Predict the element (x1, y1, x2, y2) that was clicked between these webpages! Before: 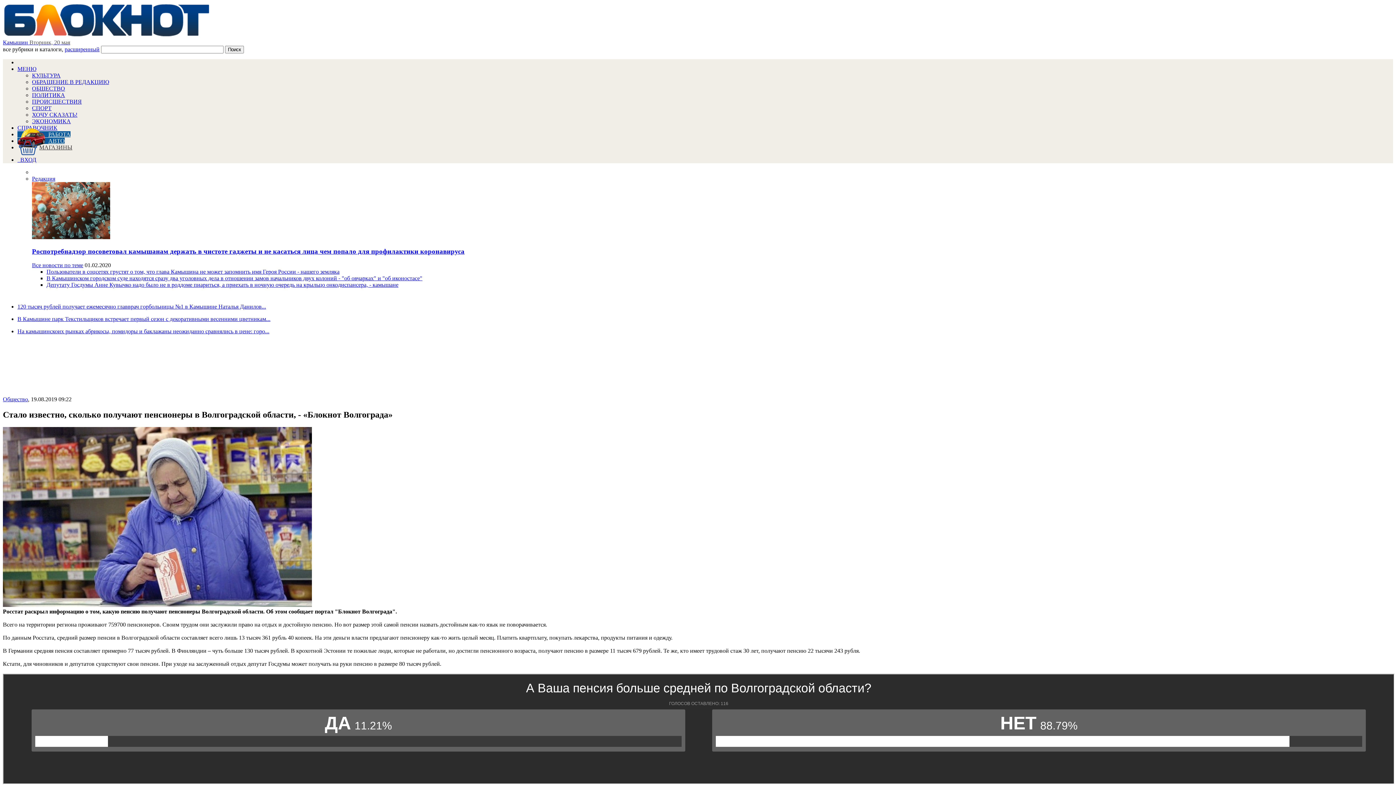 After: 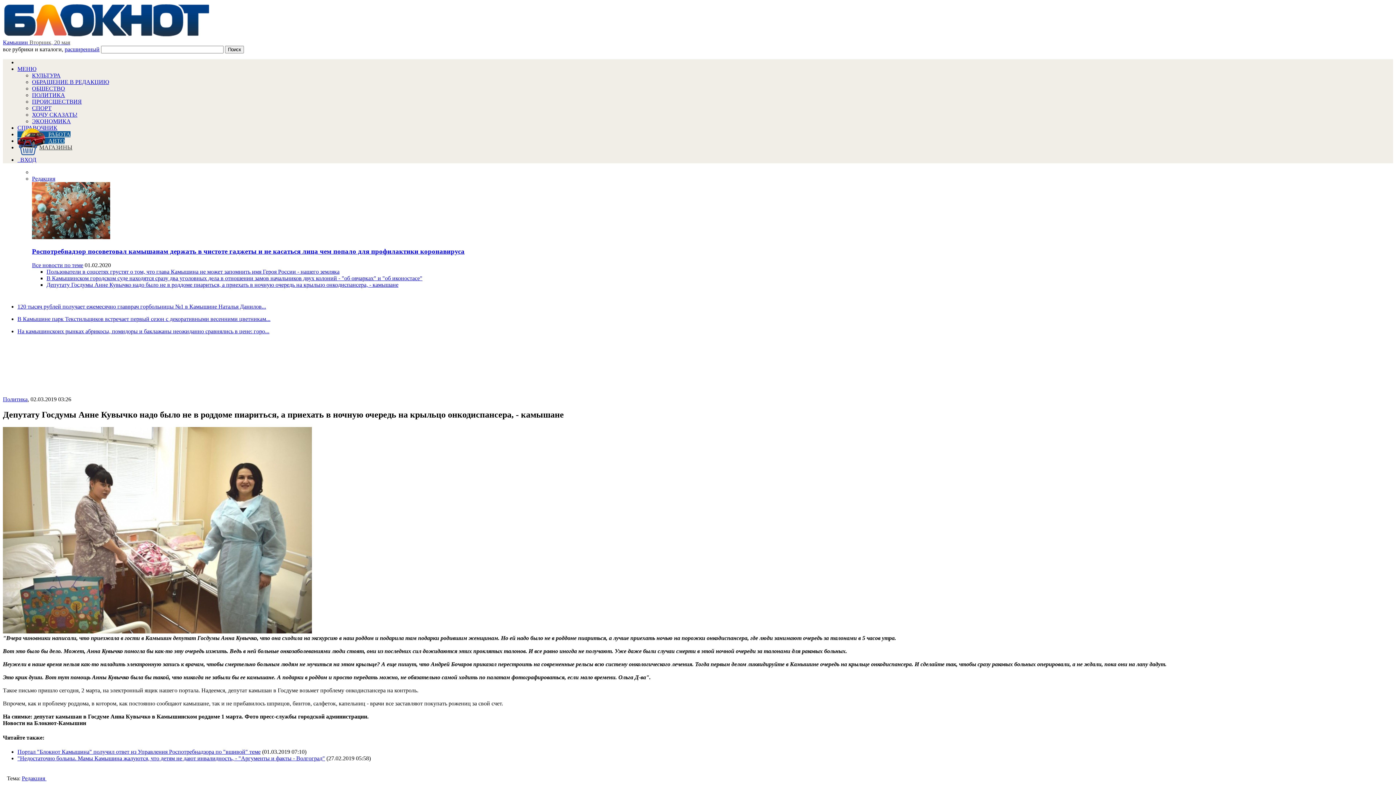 Action: label: Депутату Госдумы Анне Кувычко надо было не в роддоме пиариться, а приехать в ночную очередь на крыльцо онкодиспансера, - камышане bbox: (46, 281, 398, 288)